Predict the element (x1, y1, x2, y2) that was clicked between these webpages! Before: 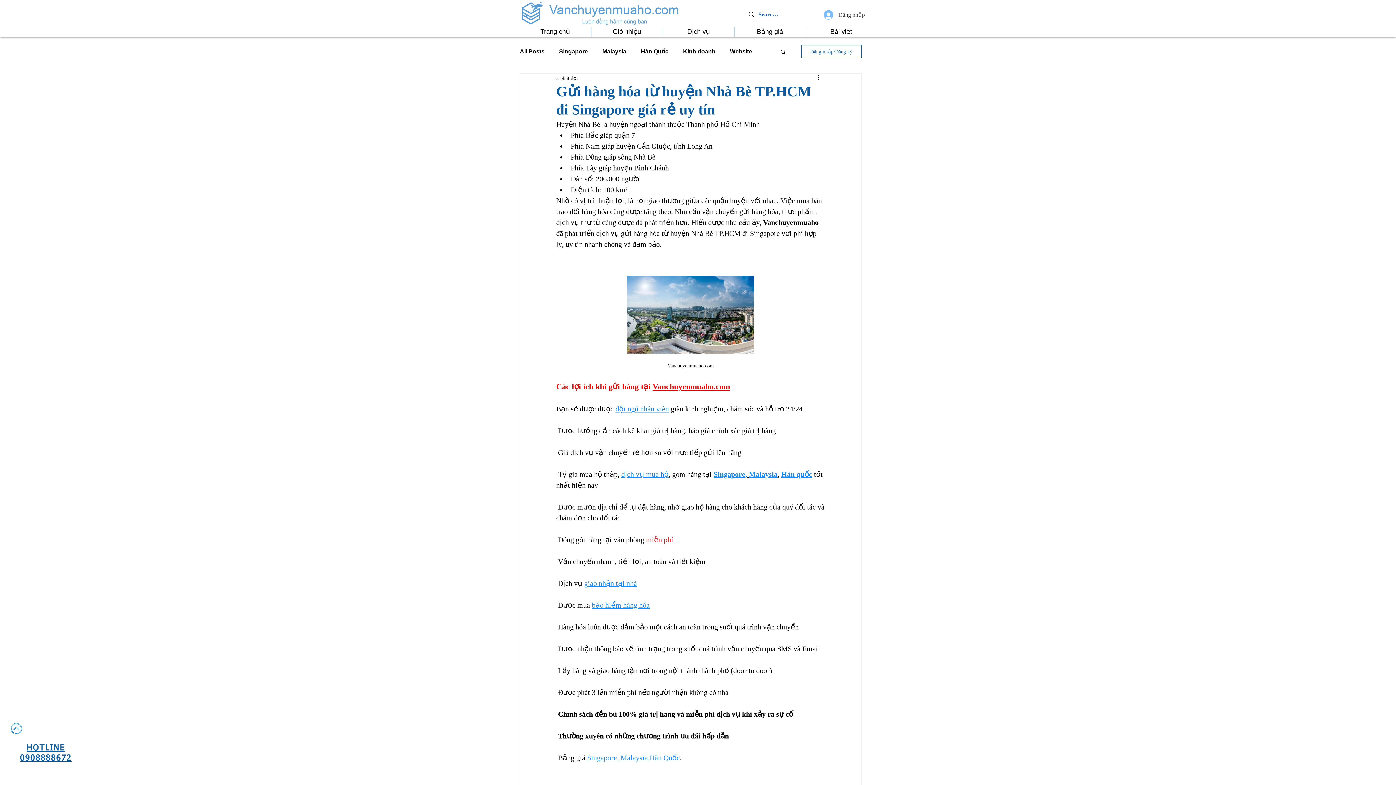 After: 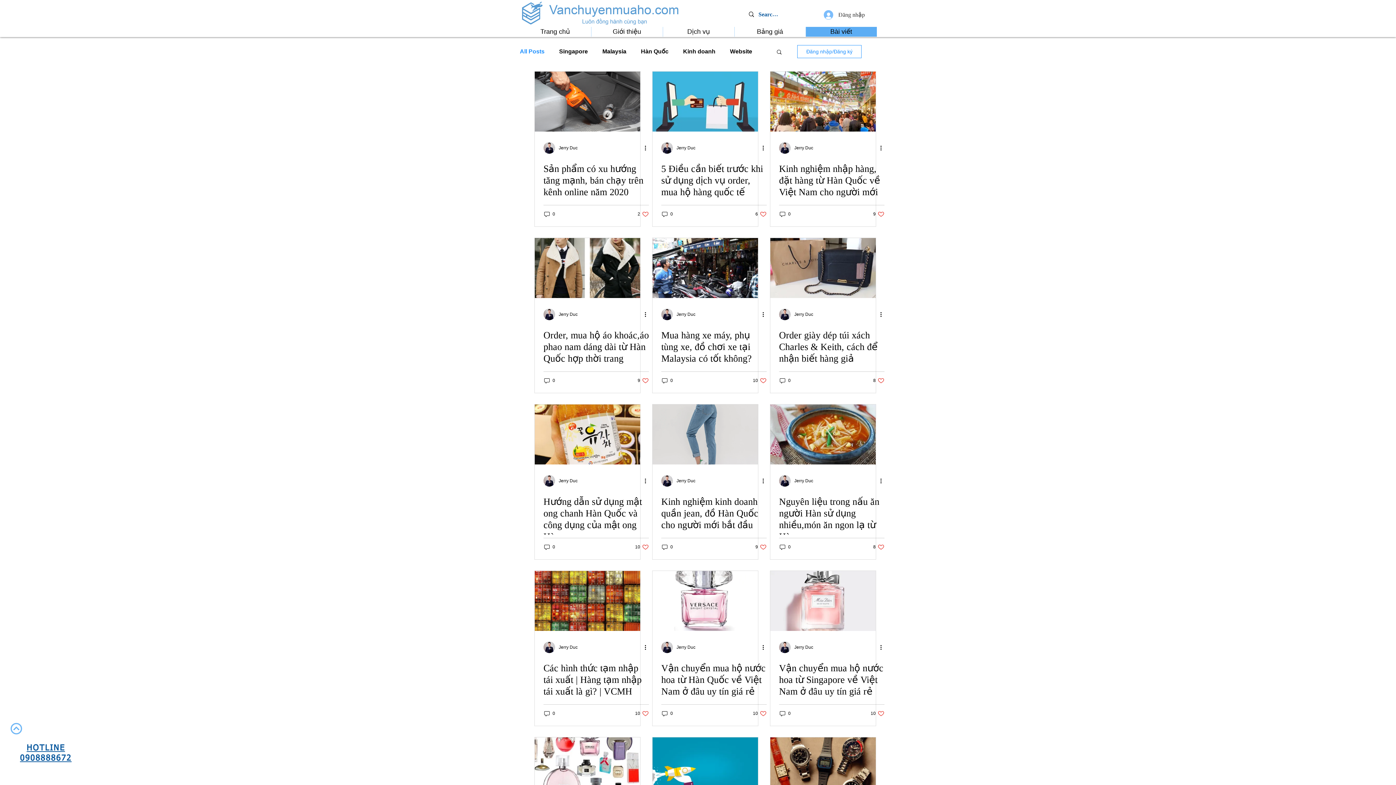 Action: label: All Posts bbox: (520, 48, 544, 55)